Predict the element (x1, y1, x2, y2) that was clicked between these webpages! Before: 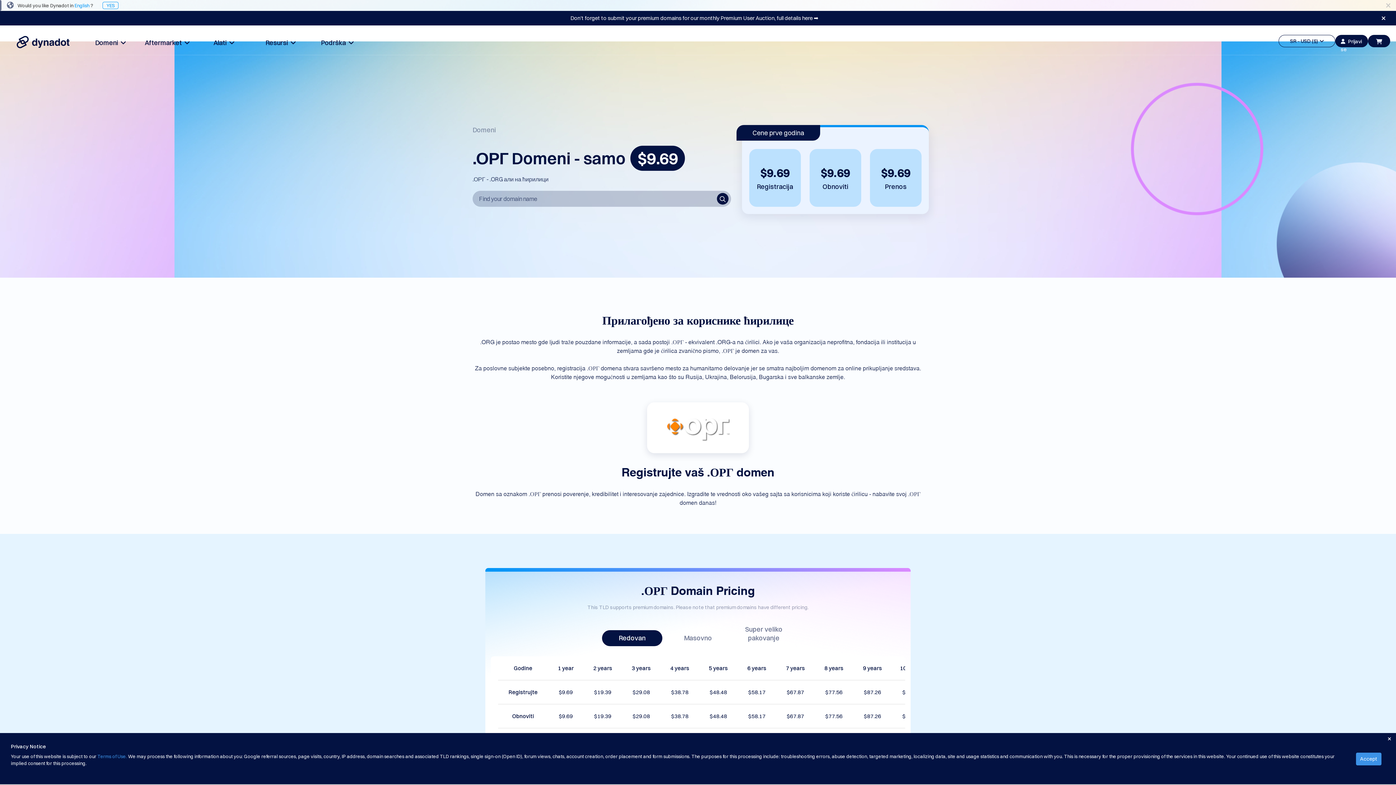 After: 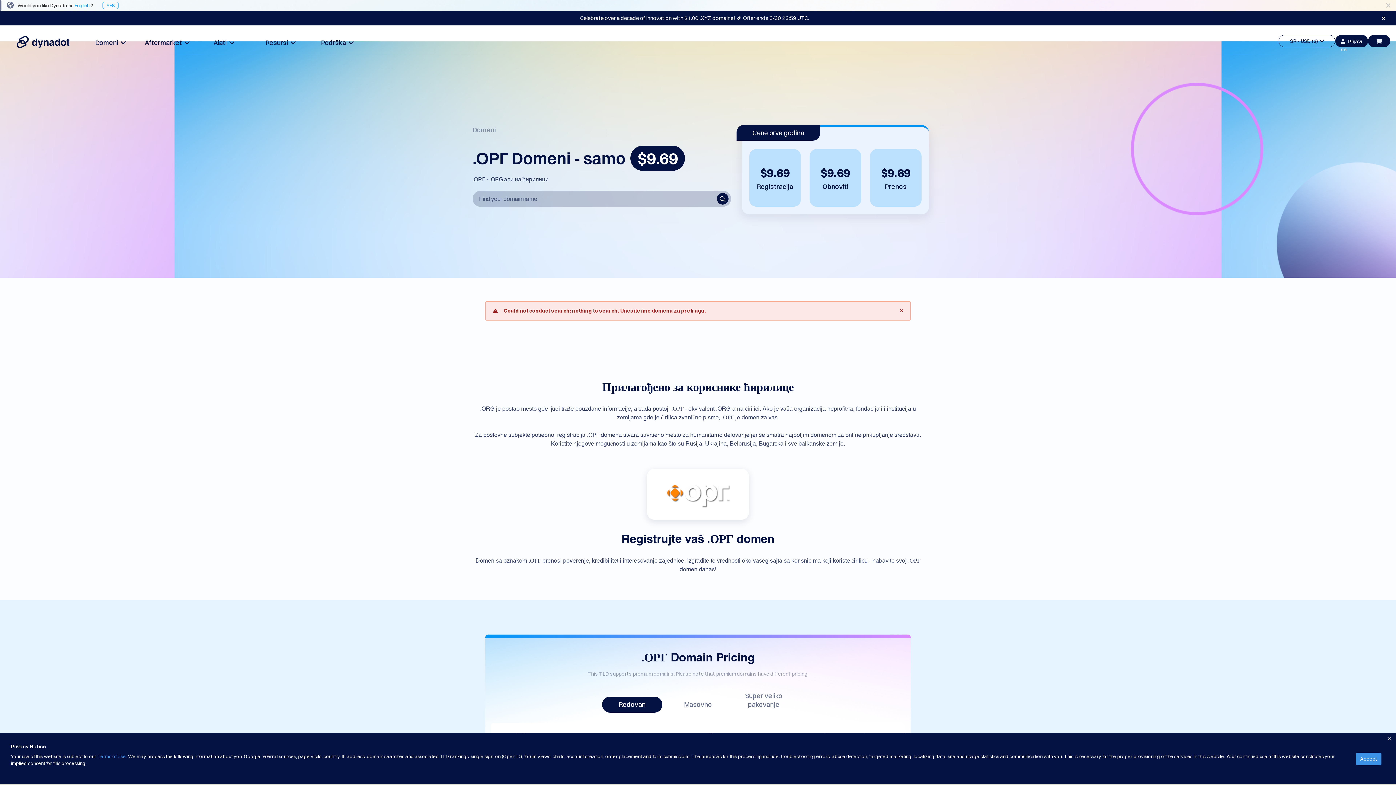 Action: bbox: (717, 193, 728, 204)